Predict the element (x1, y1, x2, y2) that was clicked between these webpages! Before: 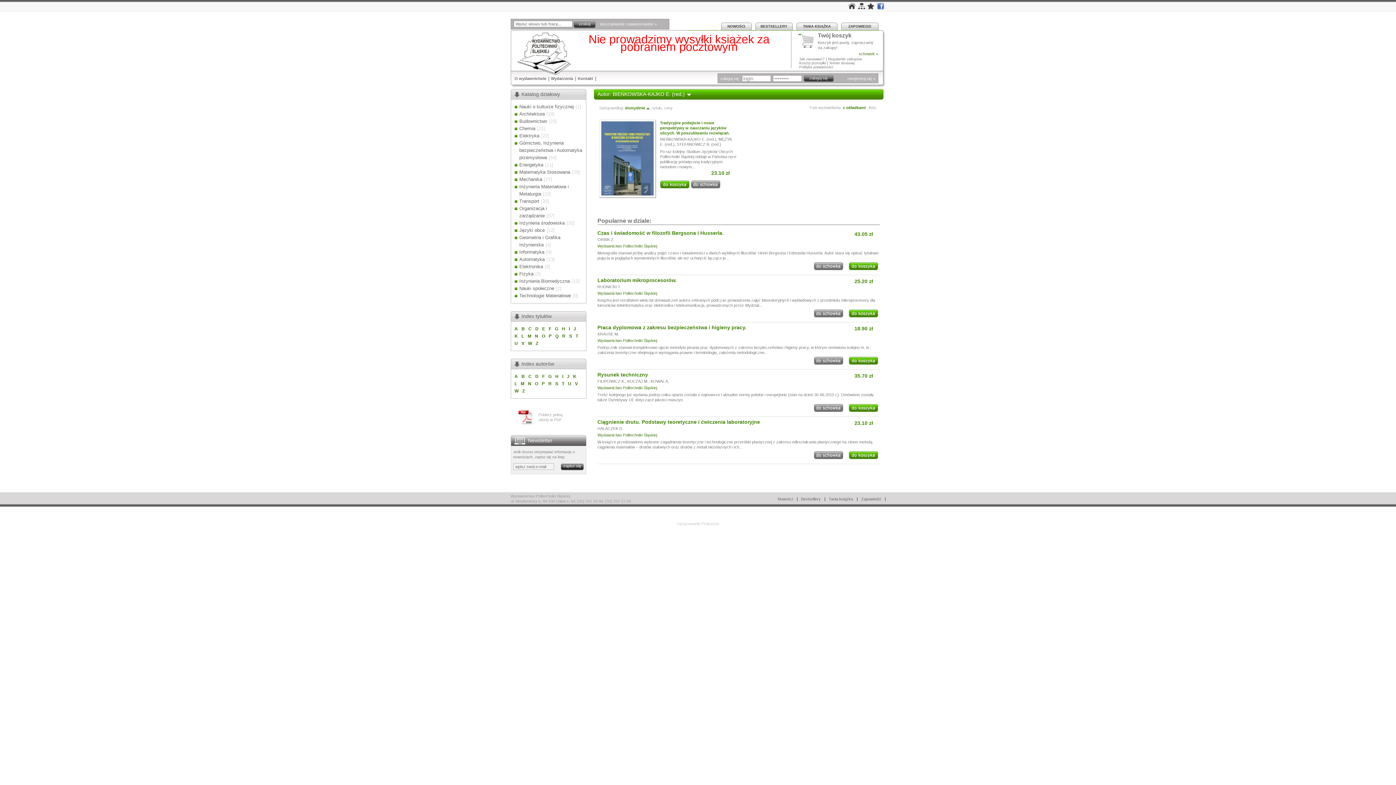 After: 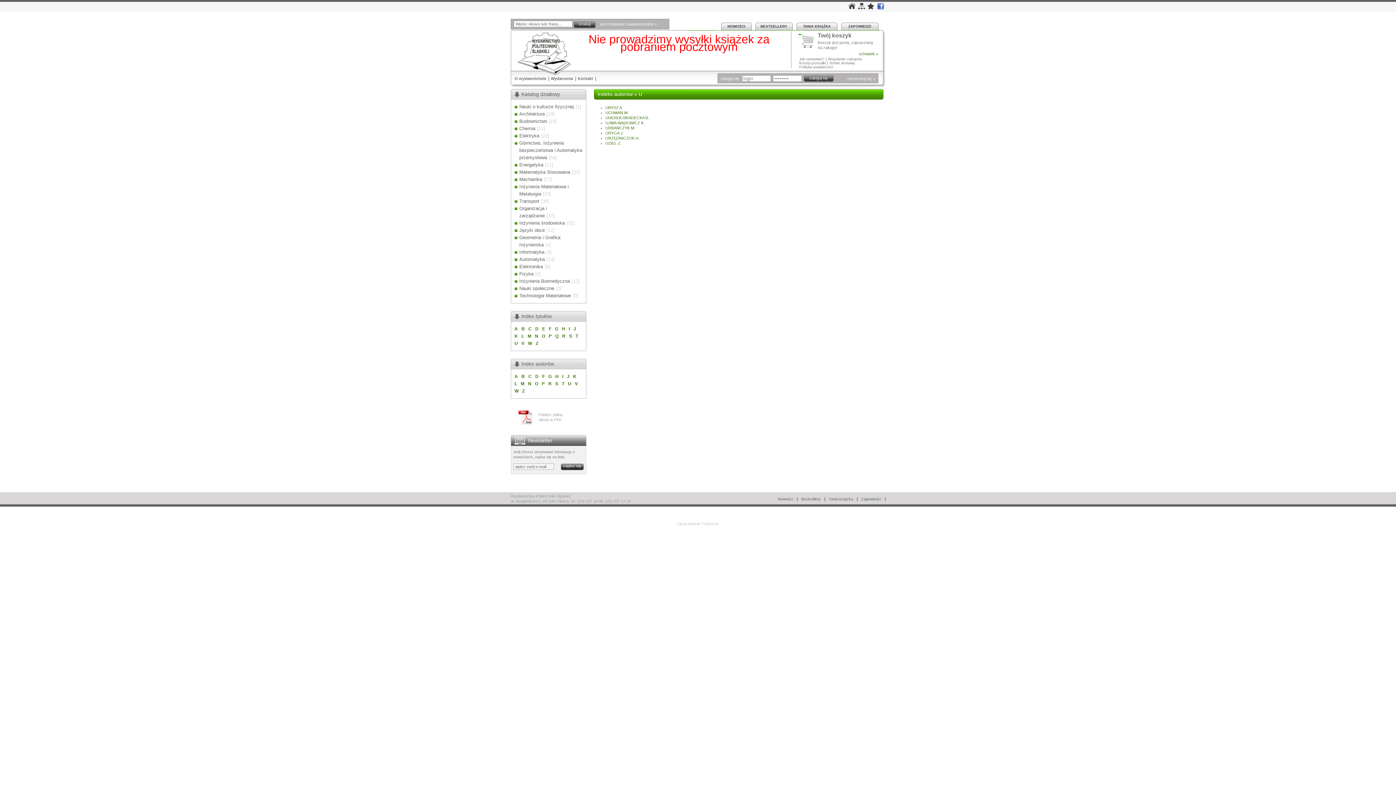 Action: label: U bbox: (568, 381, 571, 386)